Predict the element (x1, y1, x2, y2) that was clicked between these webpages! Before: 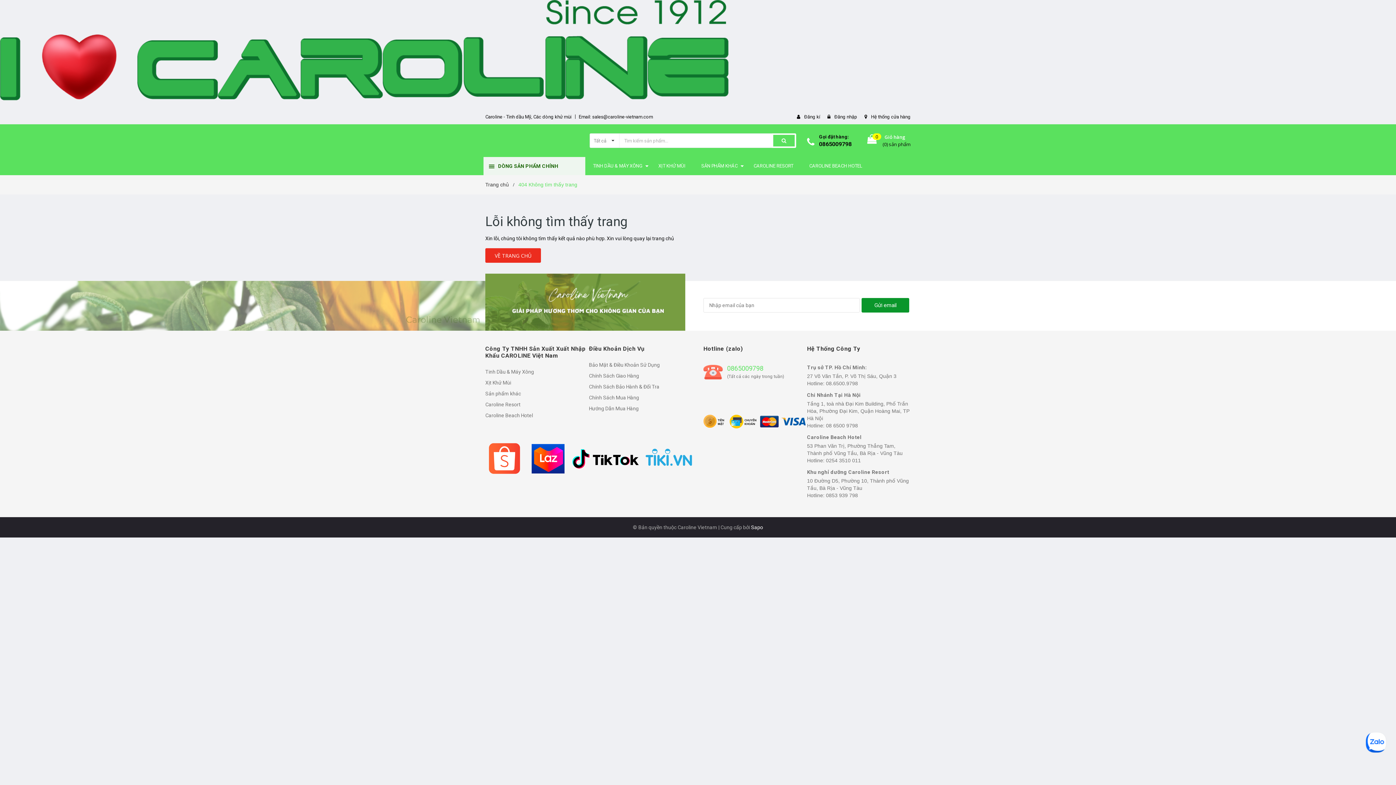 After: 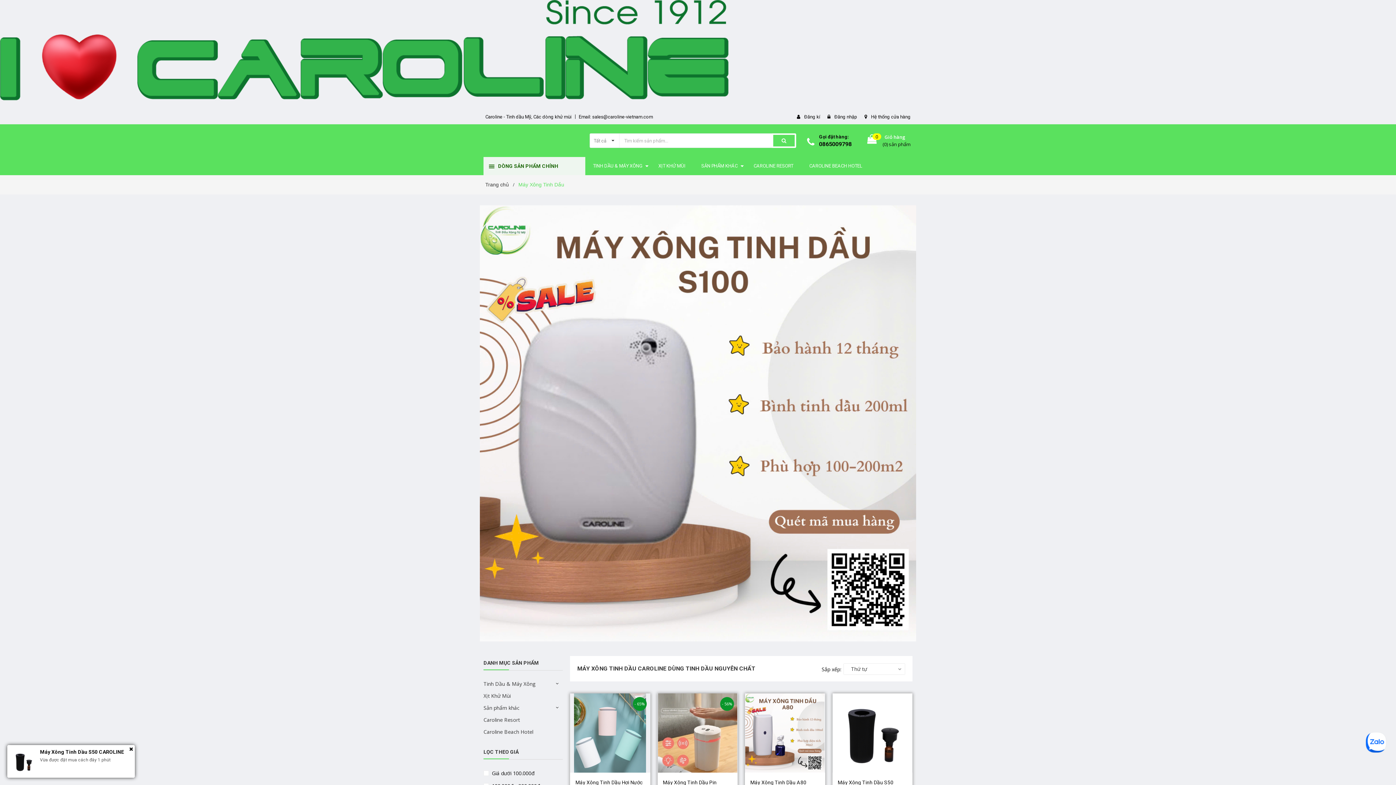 Action: label: TINH DẦU & MÁY XÔNG bbox: (585, 157, 649, 175)